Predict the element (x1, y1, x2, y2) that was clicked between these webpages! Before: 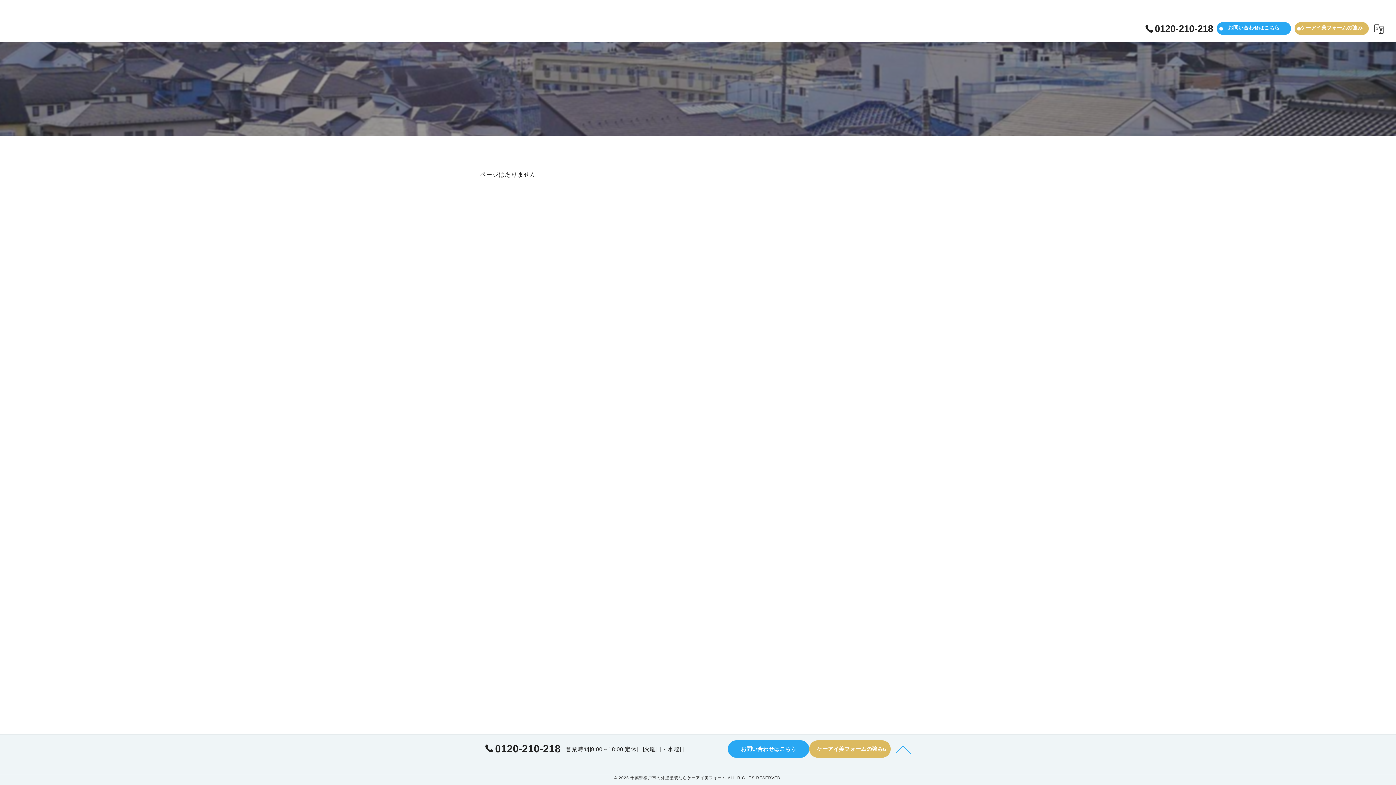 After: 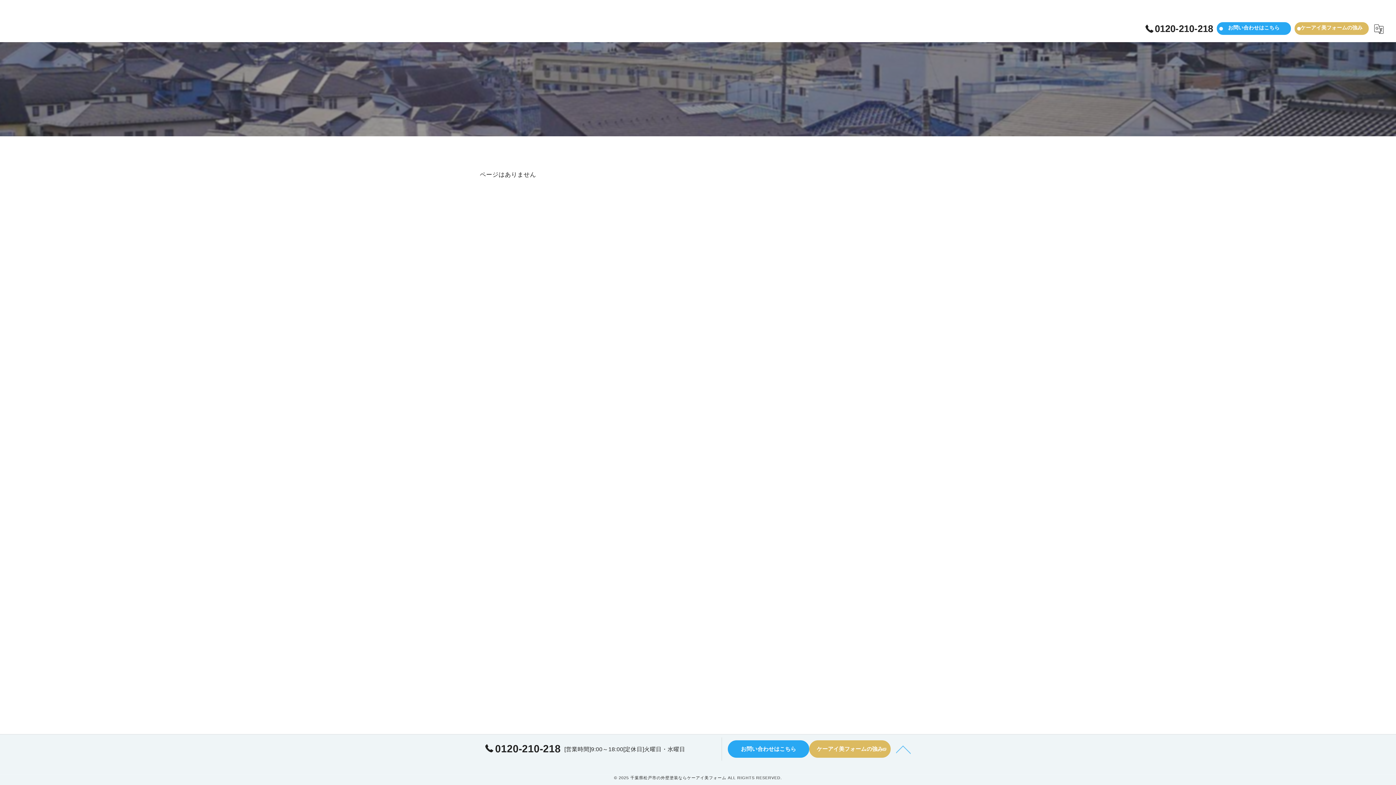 Action: bbox: (896, 742, 910, 756)